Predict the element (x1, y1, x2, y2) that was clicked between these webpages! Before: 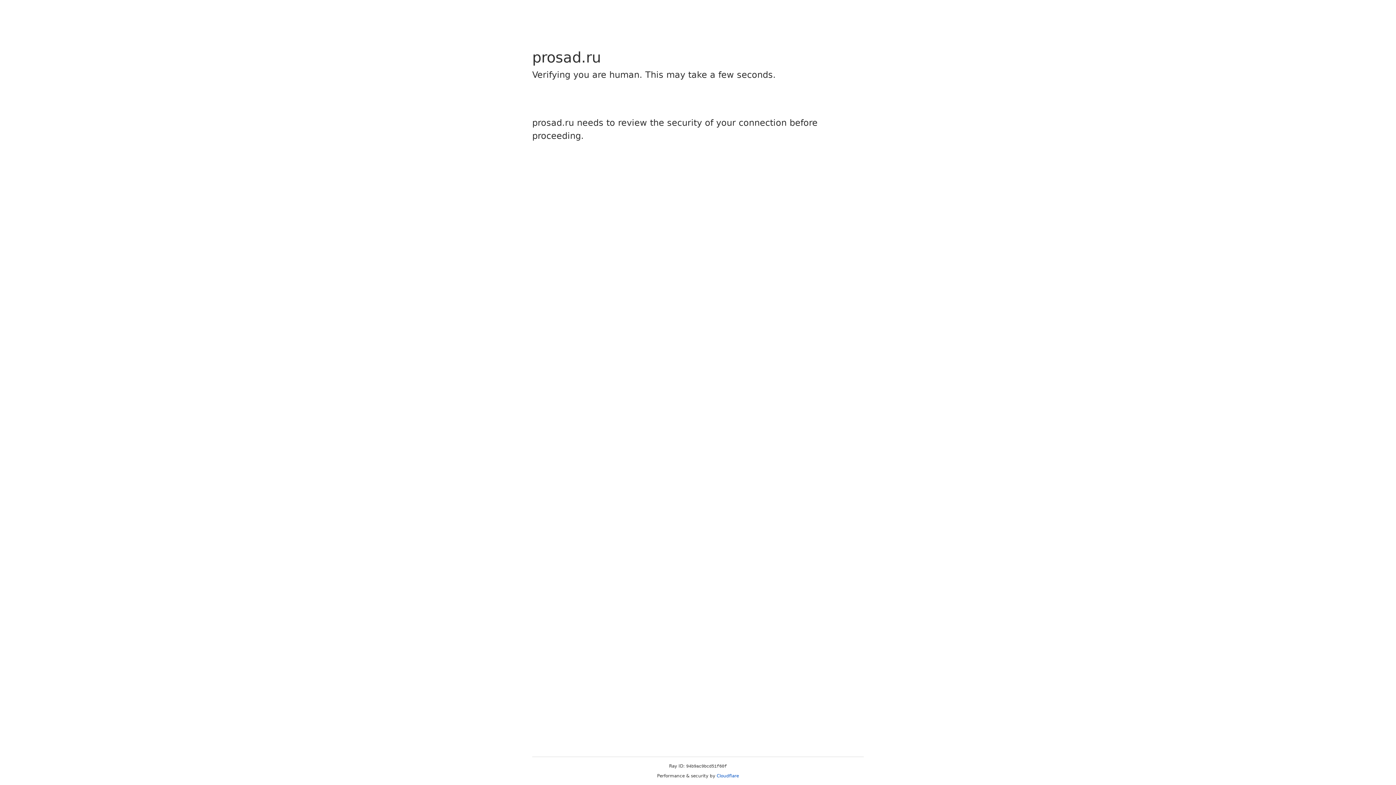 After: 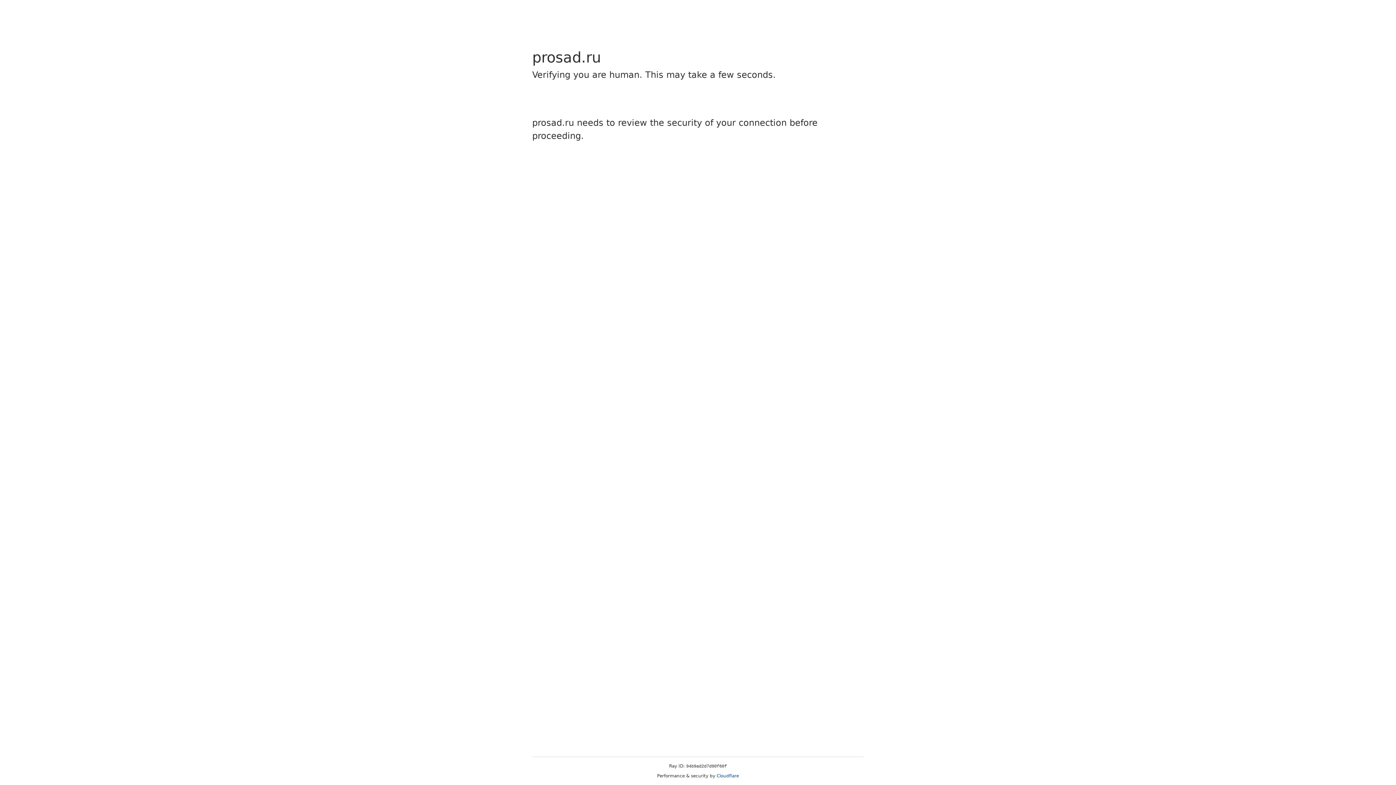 Action: label: Cloudflare bbox: (716, 773, 739, 778)